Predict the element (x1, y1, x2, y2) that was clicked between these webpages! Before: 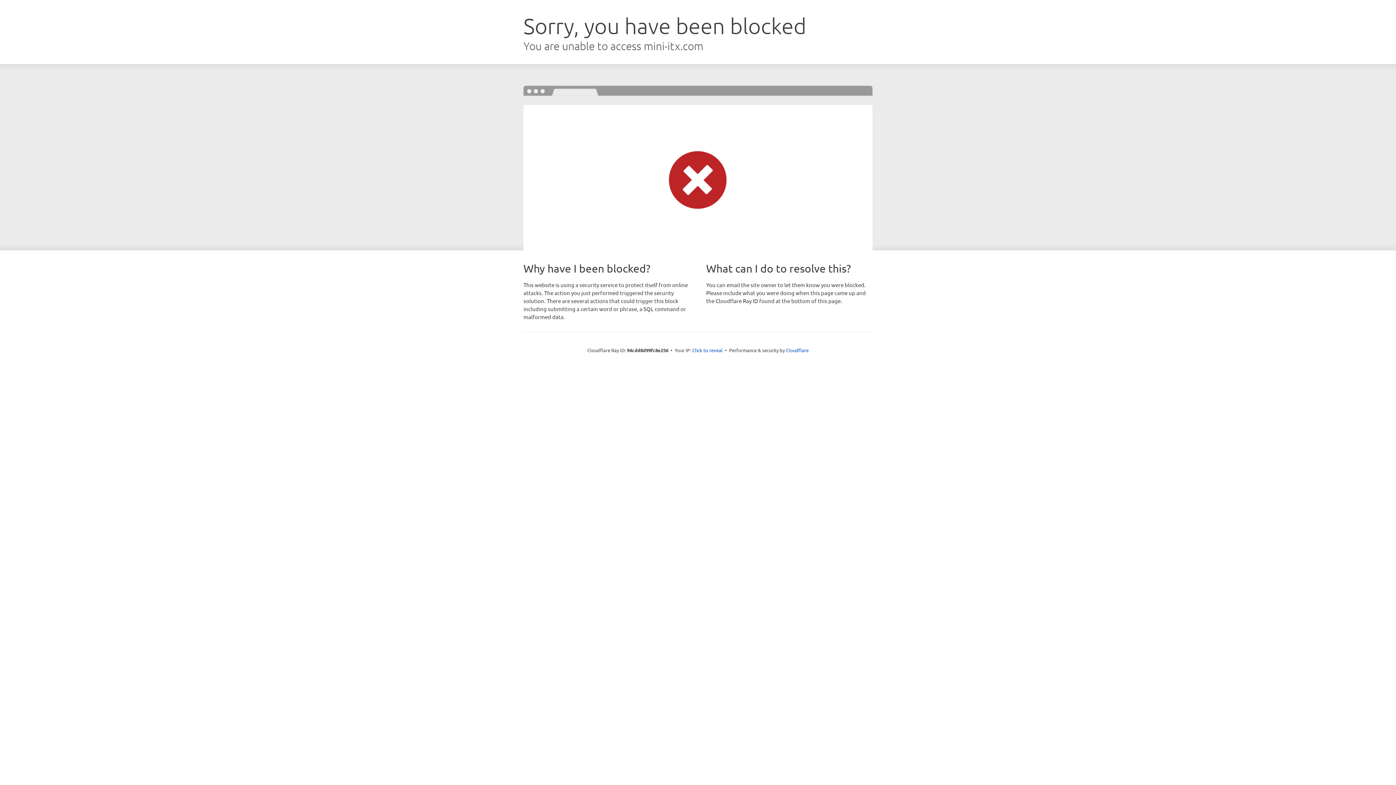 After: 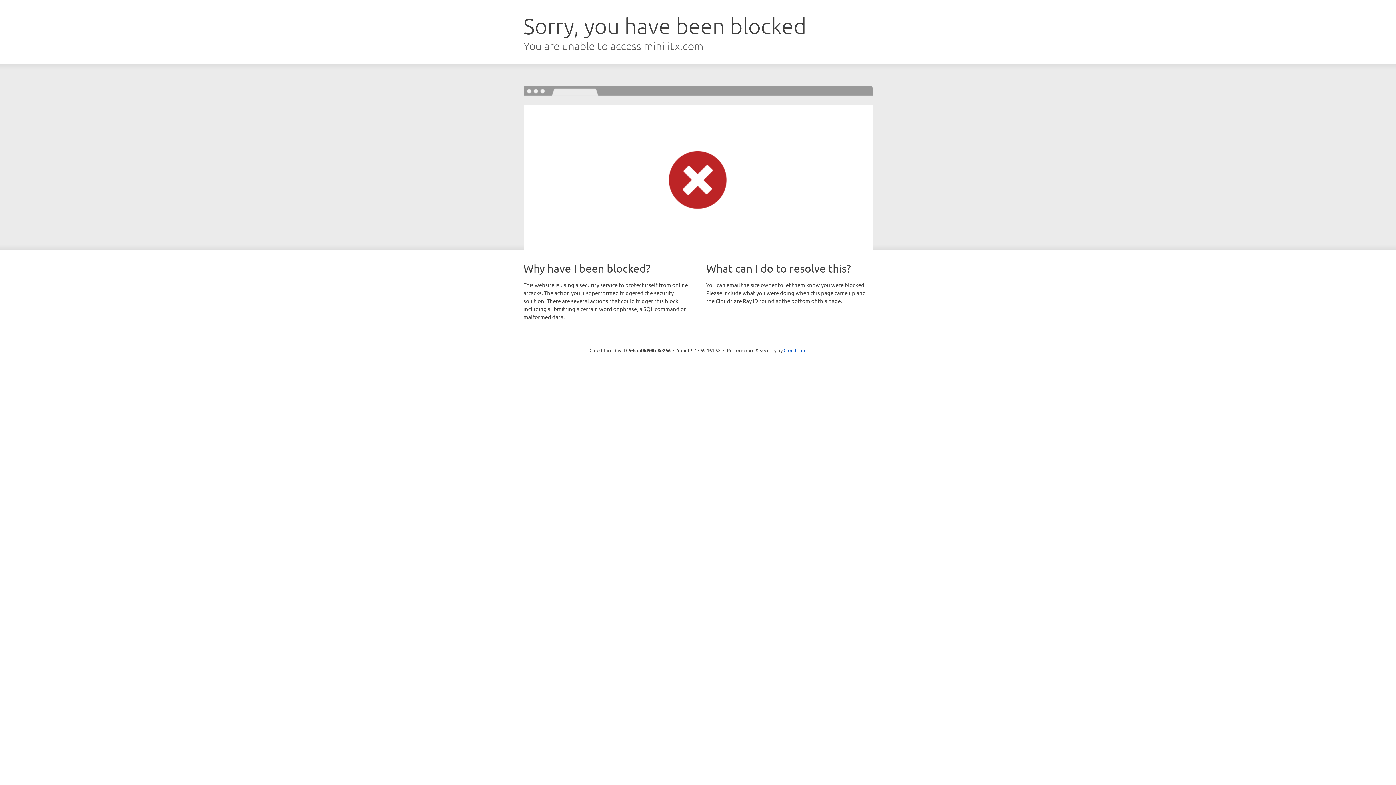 Action: bbox: (692, 346, 722, 353) label: Click to reveal